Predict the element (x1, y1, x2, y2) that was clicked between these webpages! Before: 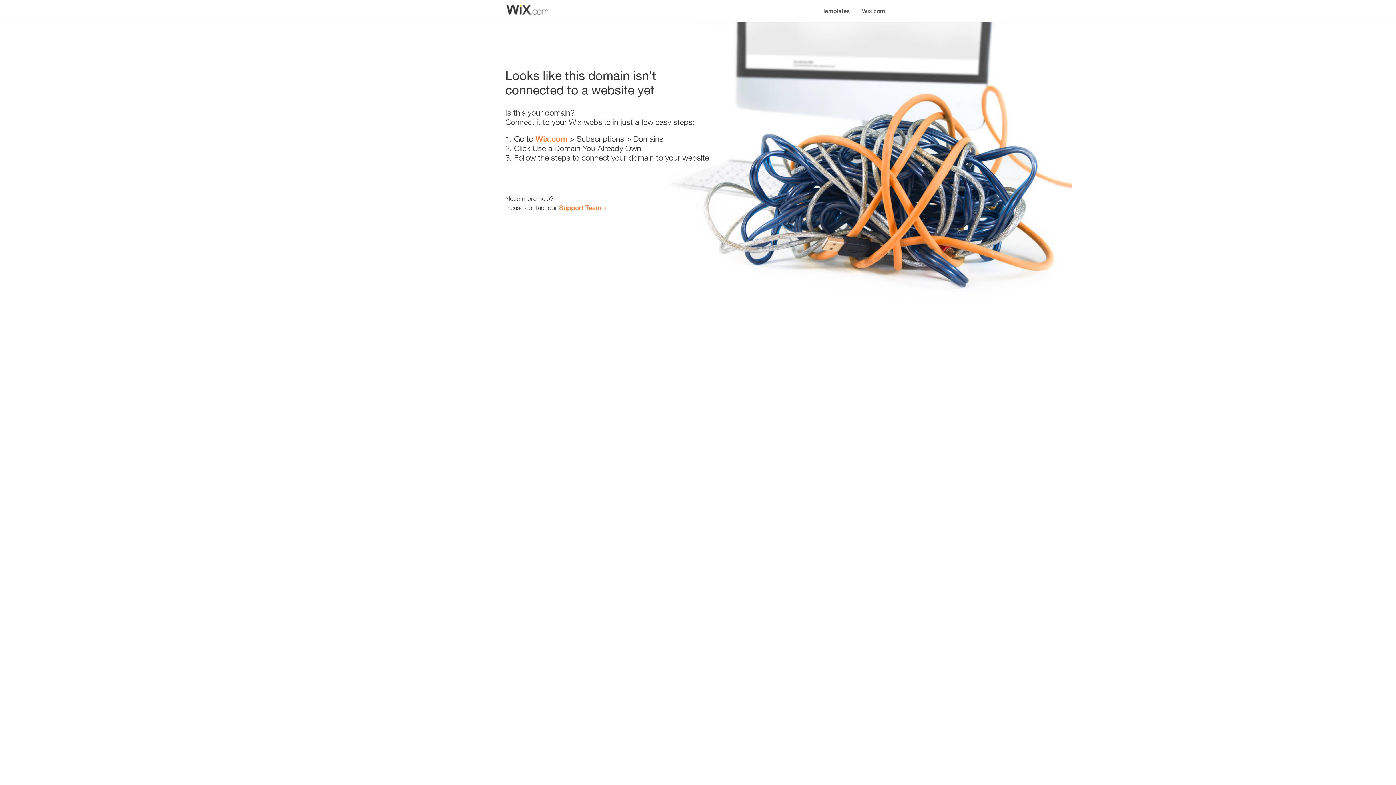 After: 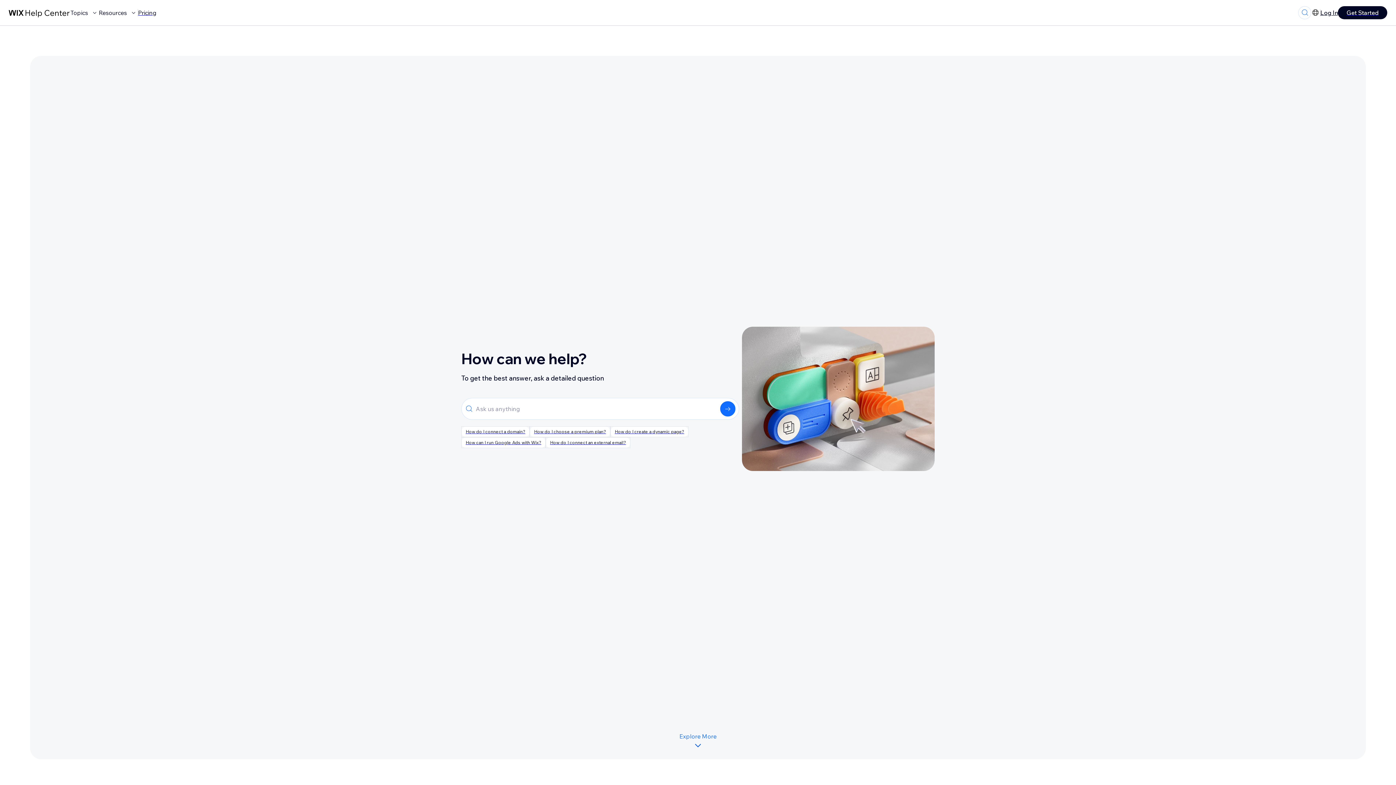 Action: bbox: (559, 203, 601, 211) label: Support Team